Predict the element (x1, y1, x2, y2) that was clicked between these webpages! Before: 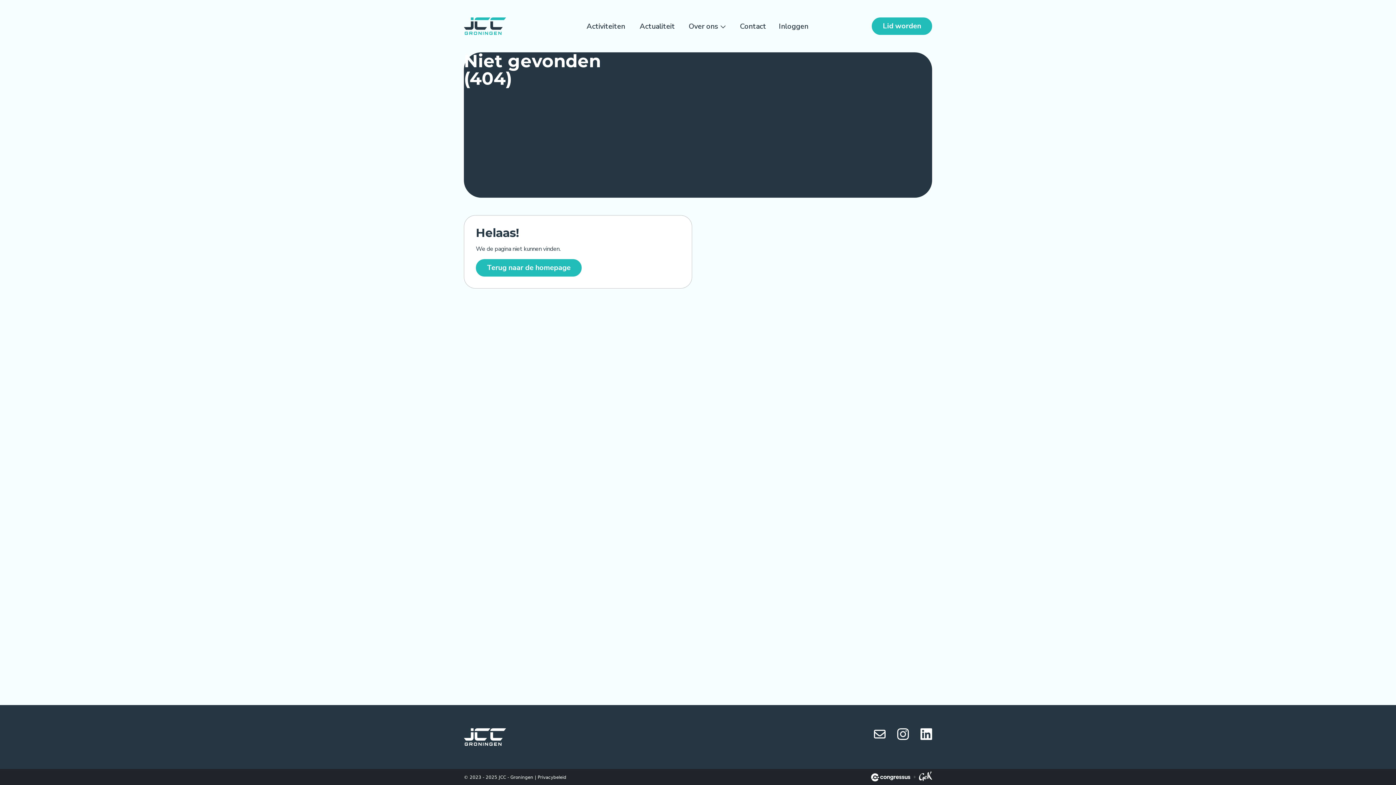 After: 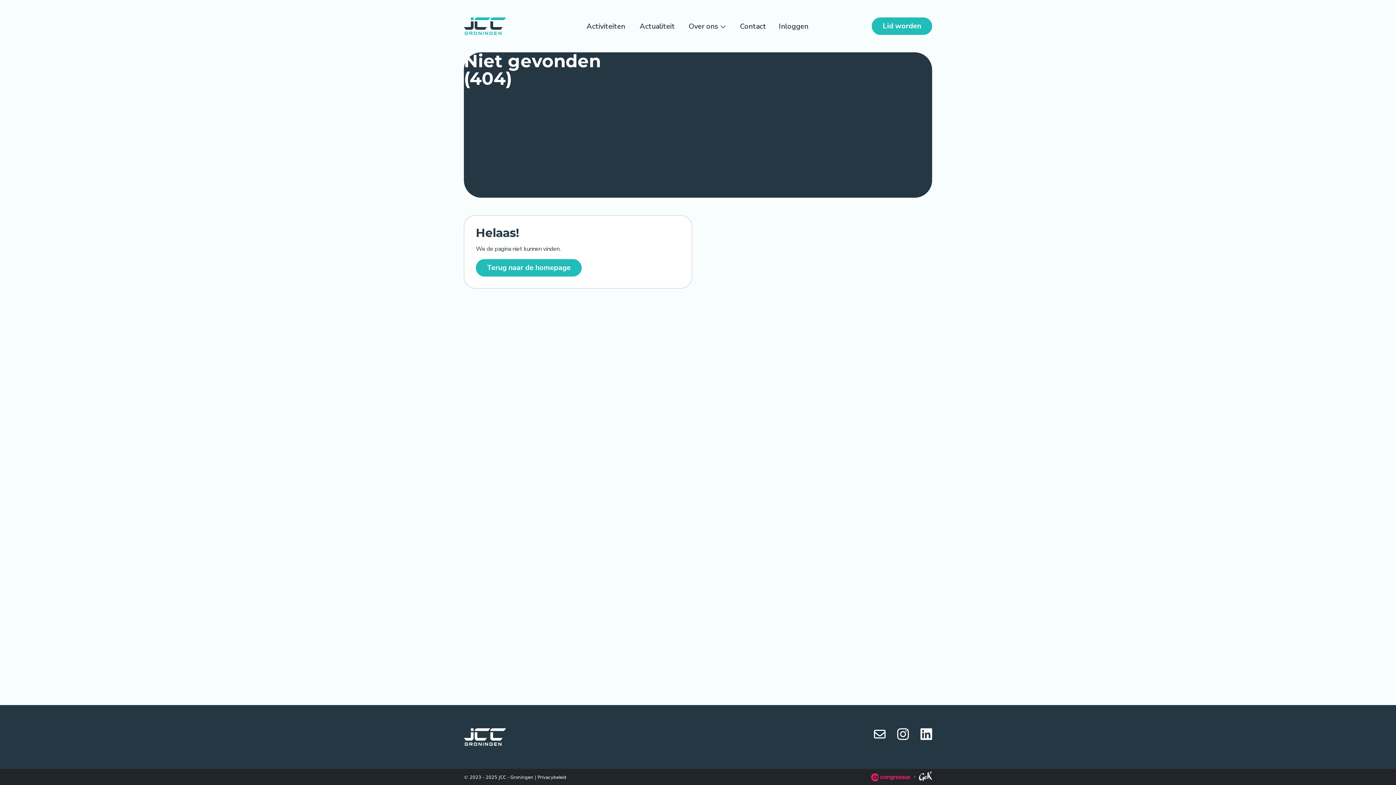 Action: bbox: (871, 773, 910, 781)